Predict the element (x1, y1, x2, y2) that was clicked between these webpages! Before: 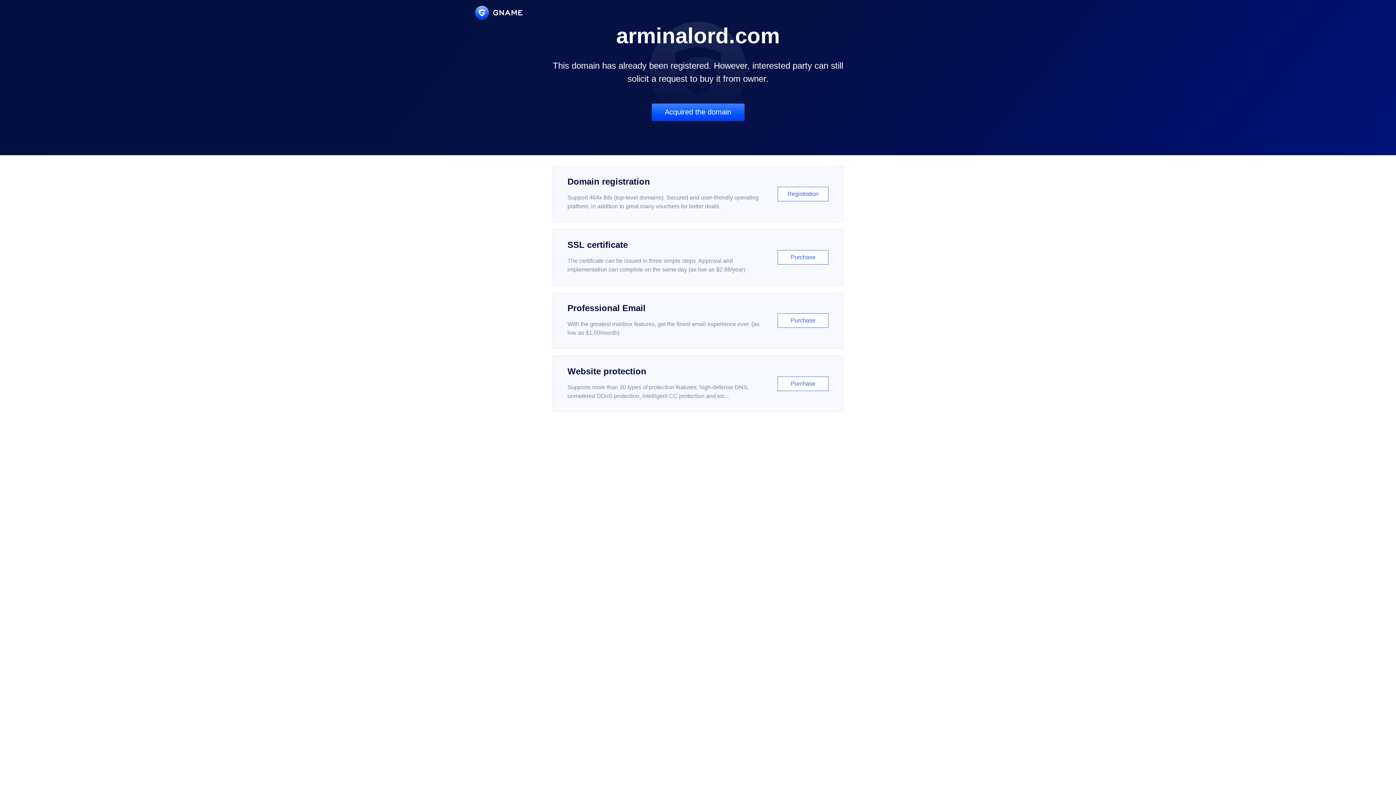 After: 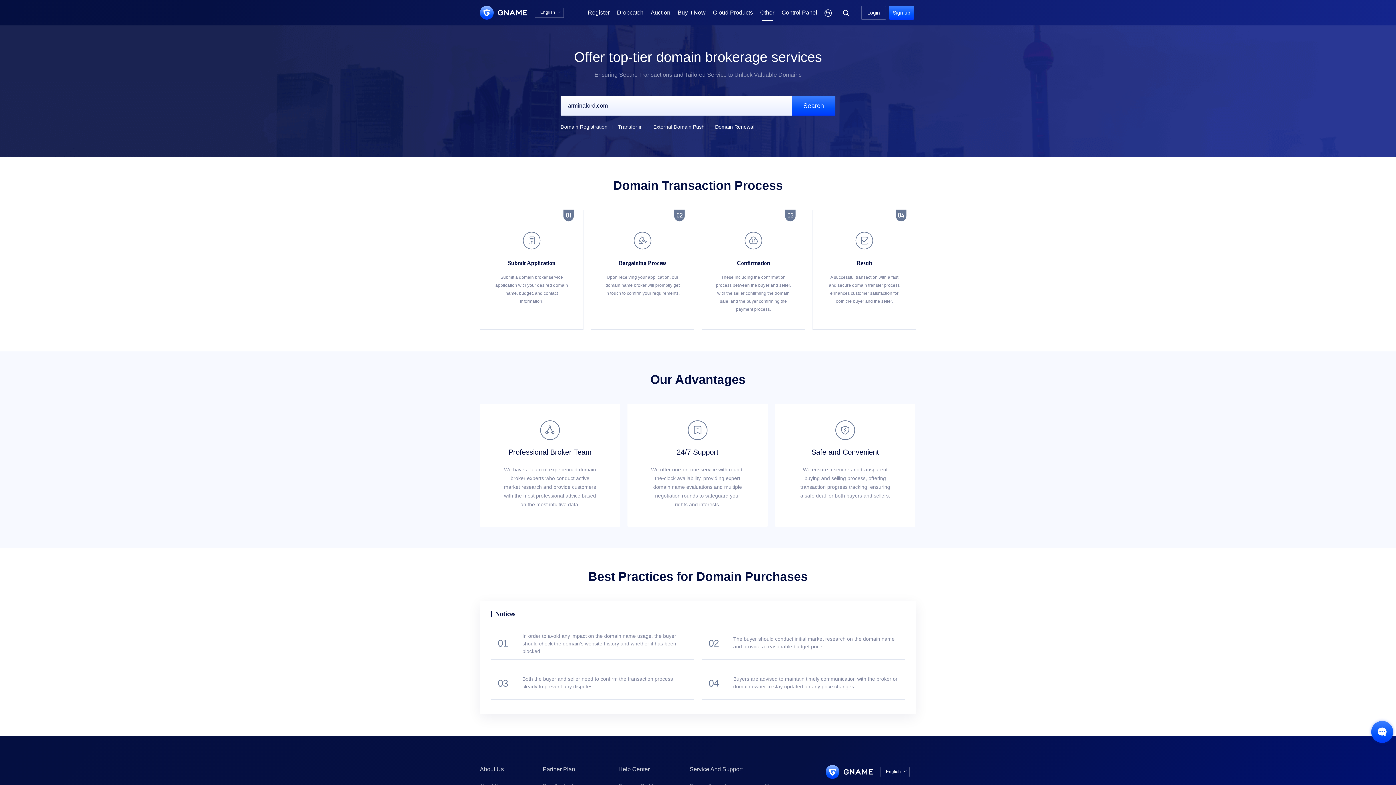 Action: bbox: (651, 103, 744, 121) label: Acquired the domain